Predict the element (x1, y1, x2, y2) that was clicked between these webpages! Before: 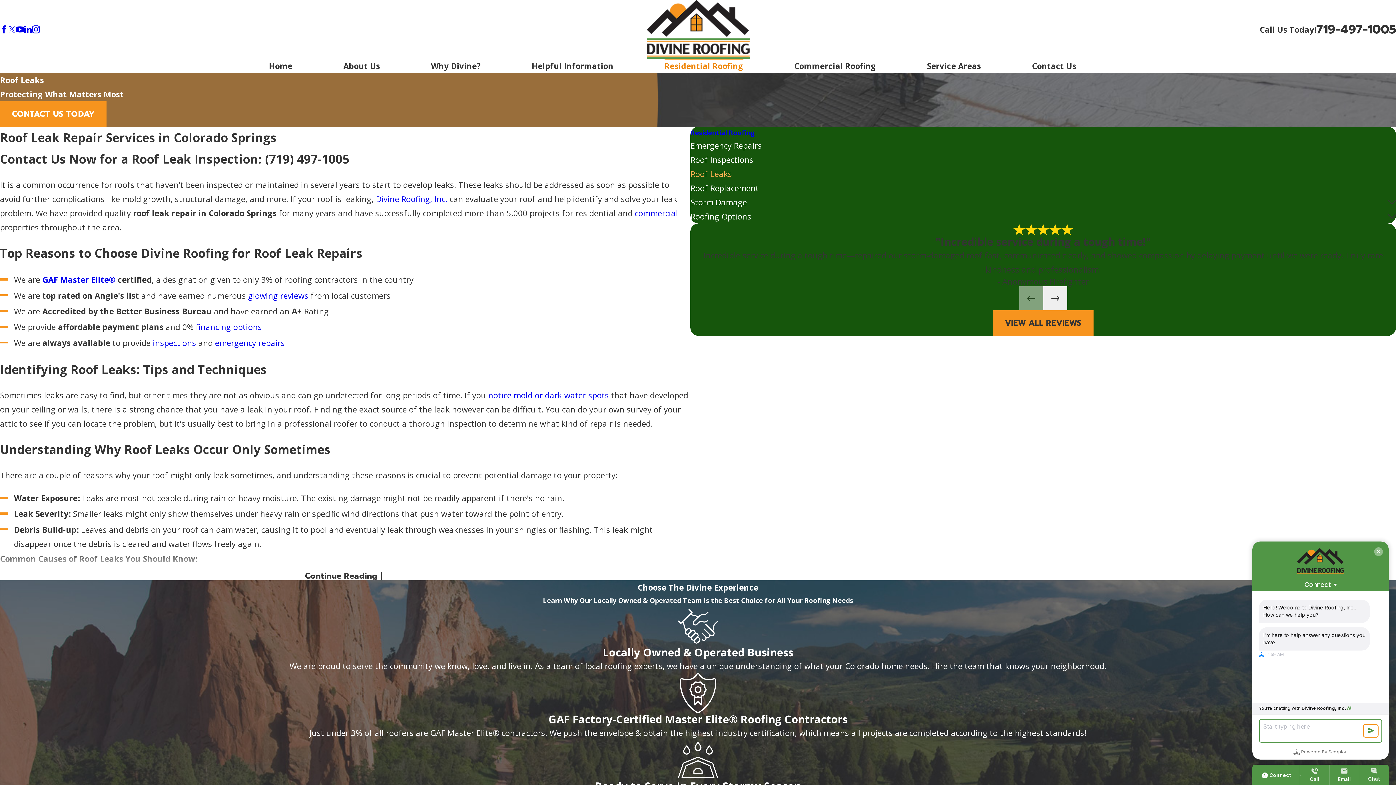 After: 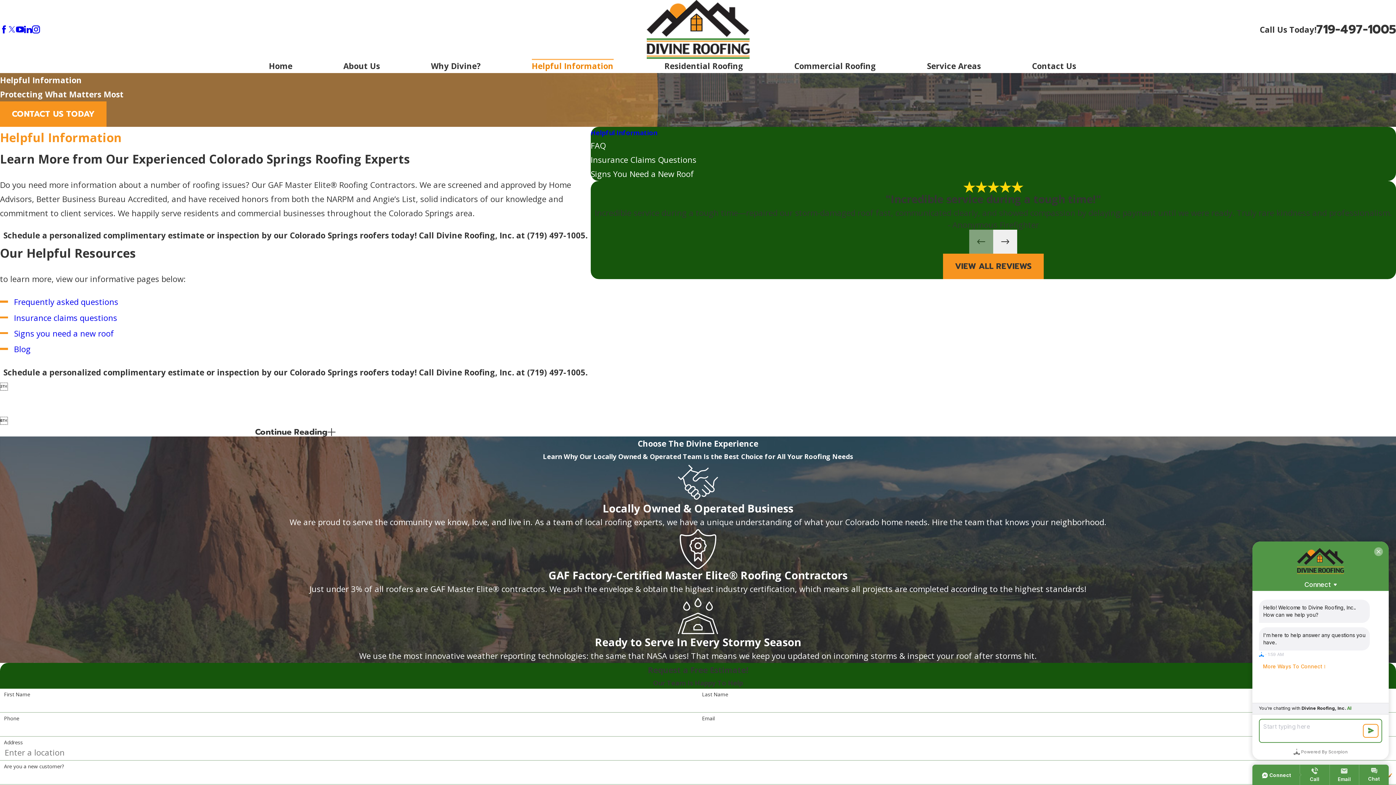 Action: bbox: (531, 58, 613, 73) label: Helpful Information